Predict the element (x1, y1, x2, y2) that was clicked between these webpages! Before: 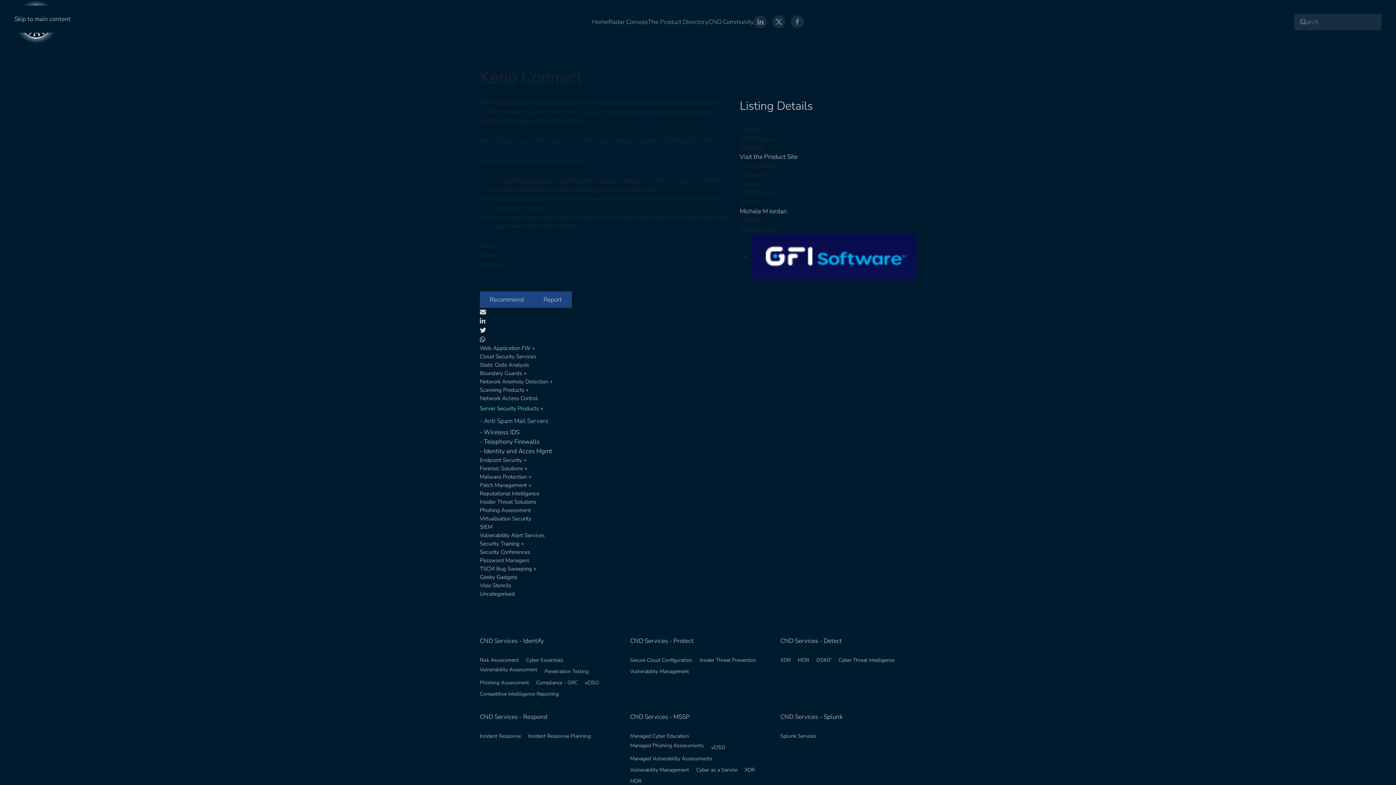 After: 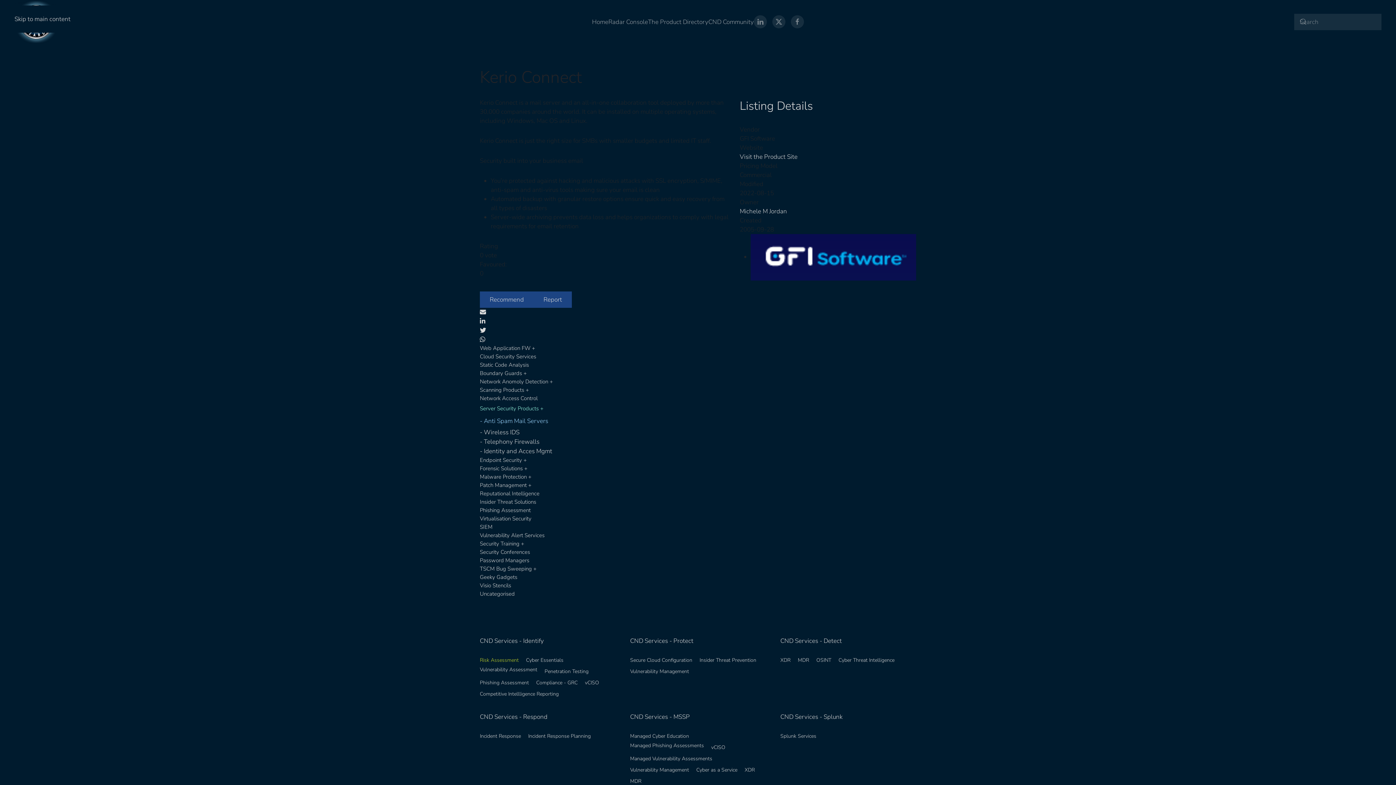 Action: bbox: (480, 656, 518, 664) label: Risk Assessment